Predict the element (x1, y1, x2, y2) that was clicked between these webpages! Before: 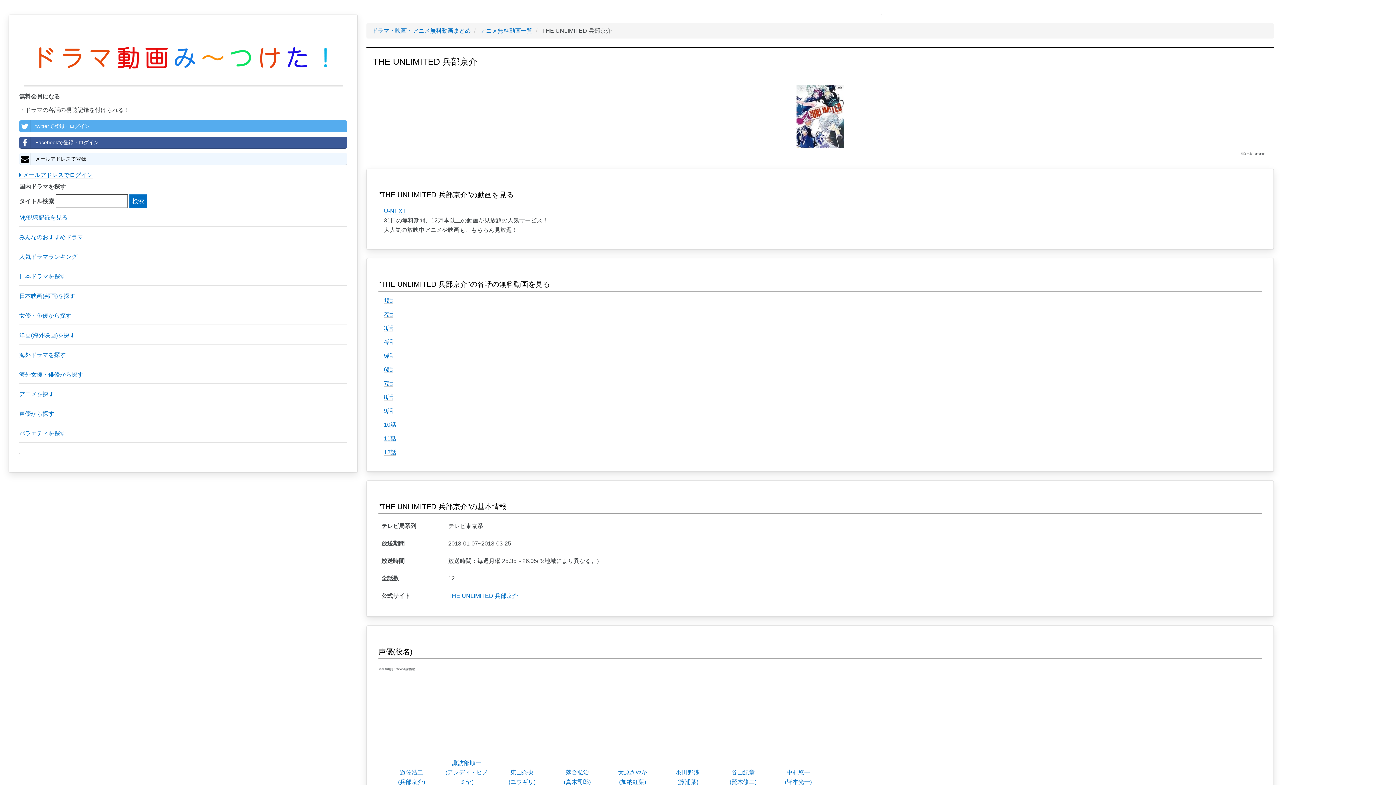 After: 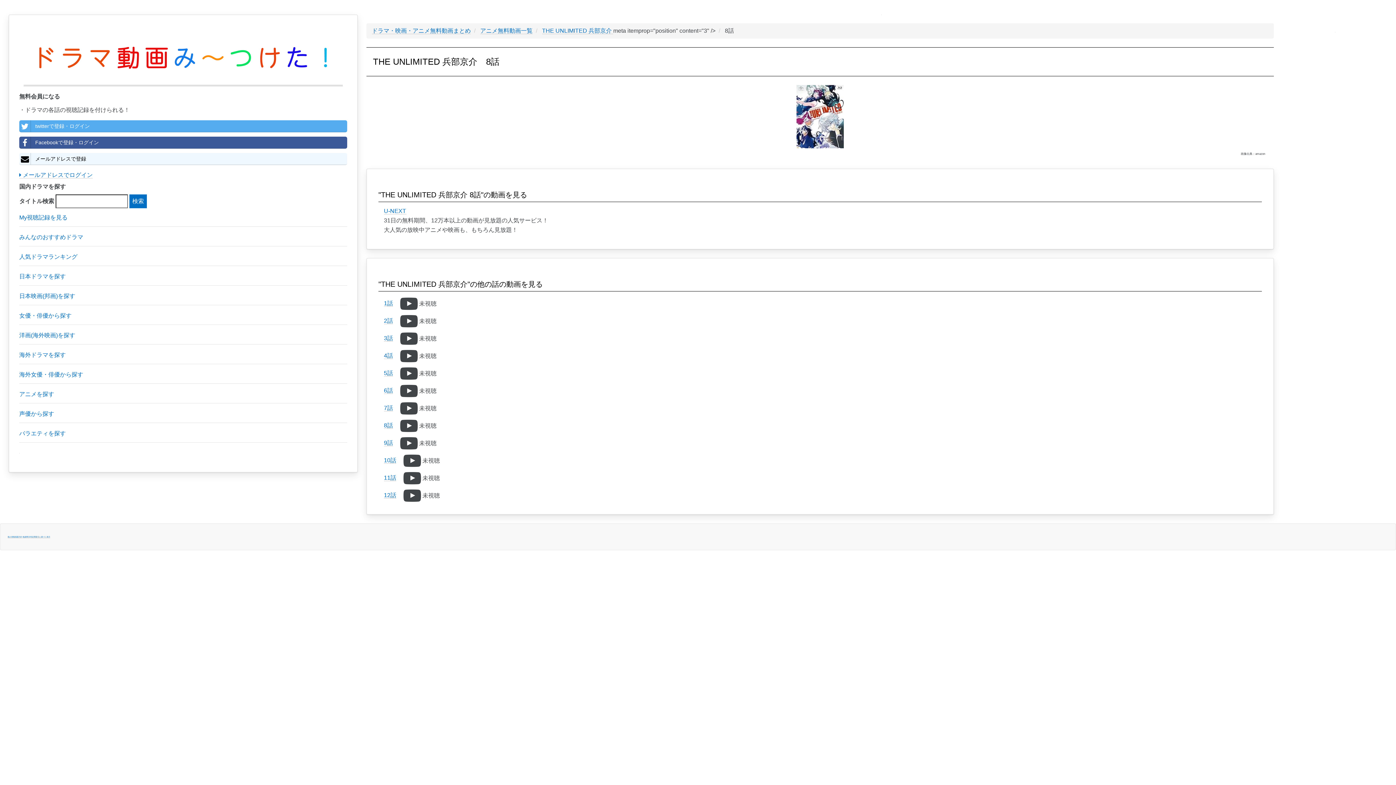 Action: bbox: (384, 394, 393, 400) label: 8話